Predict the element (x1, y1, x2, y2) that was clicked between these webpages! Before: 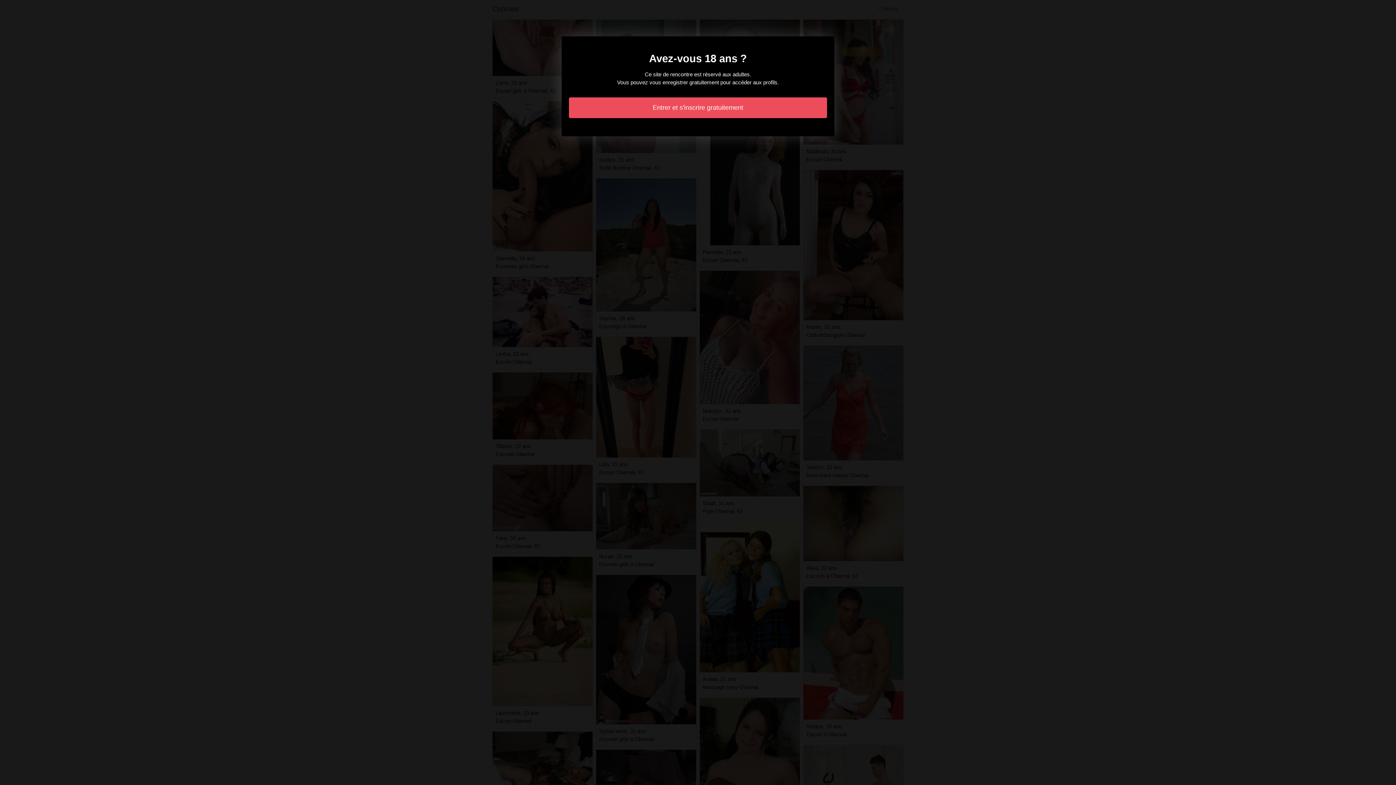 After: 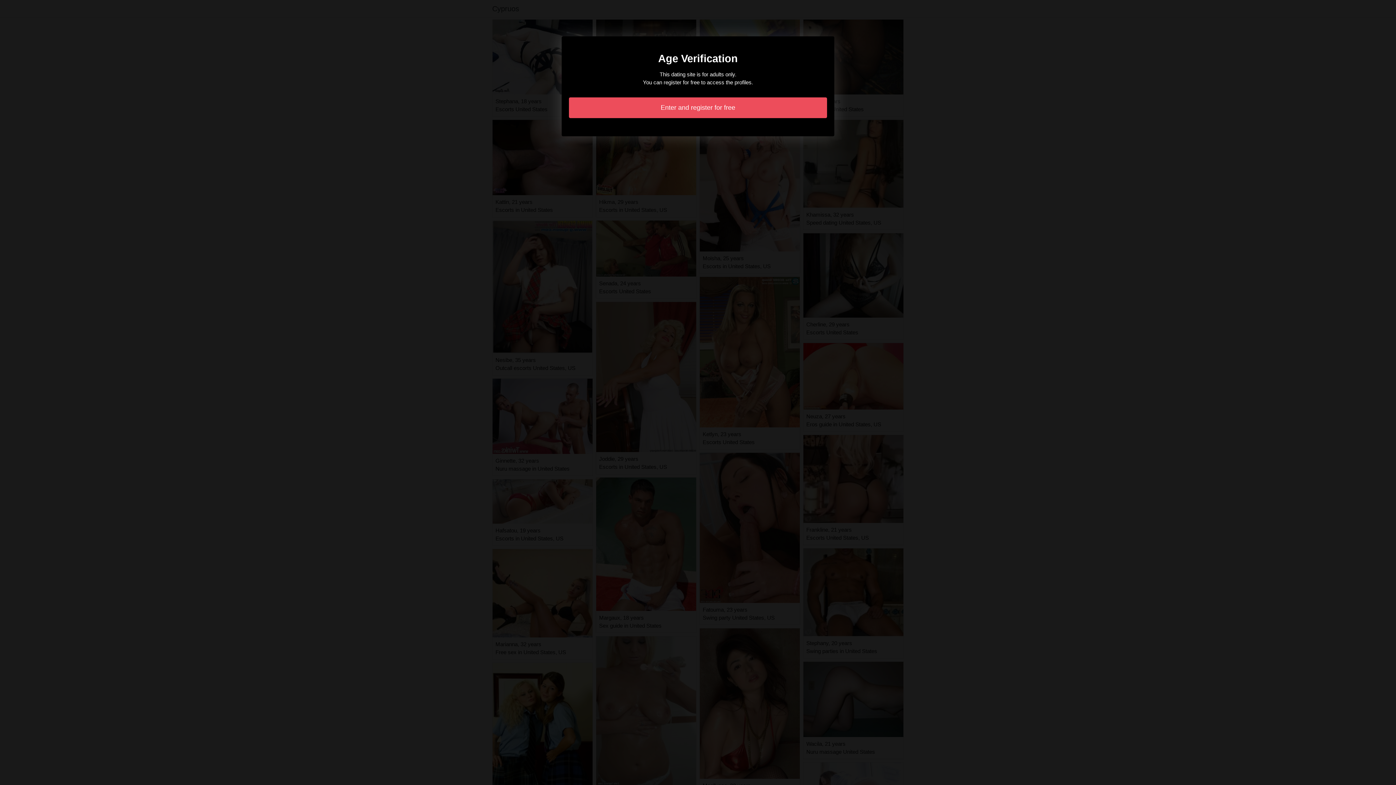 Action: label: Entrer et s'inscrire gratuitement bbox: (569, 97, 827, 118)